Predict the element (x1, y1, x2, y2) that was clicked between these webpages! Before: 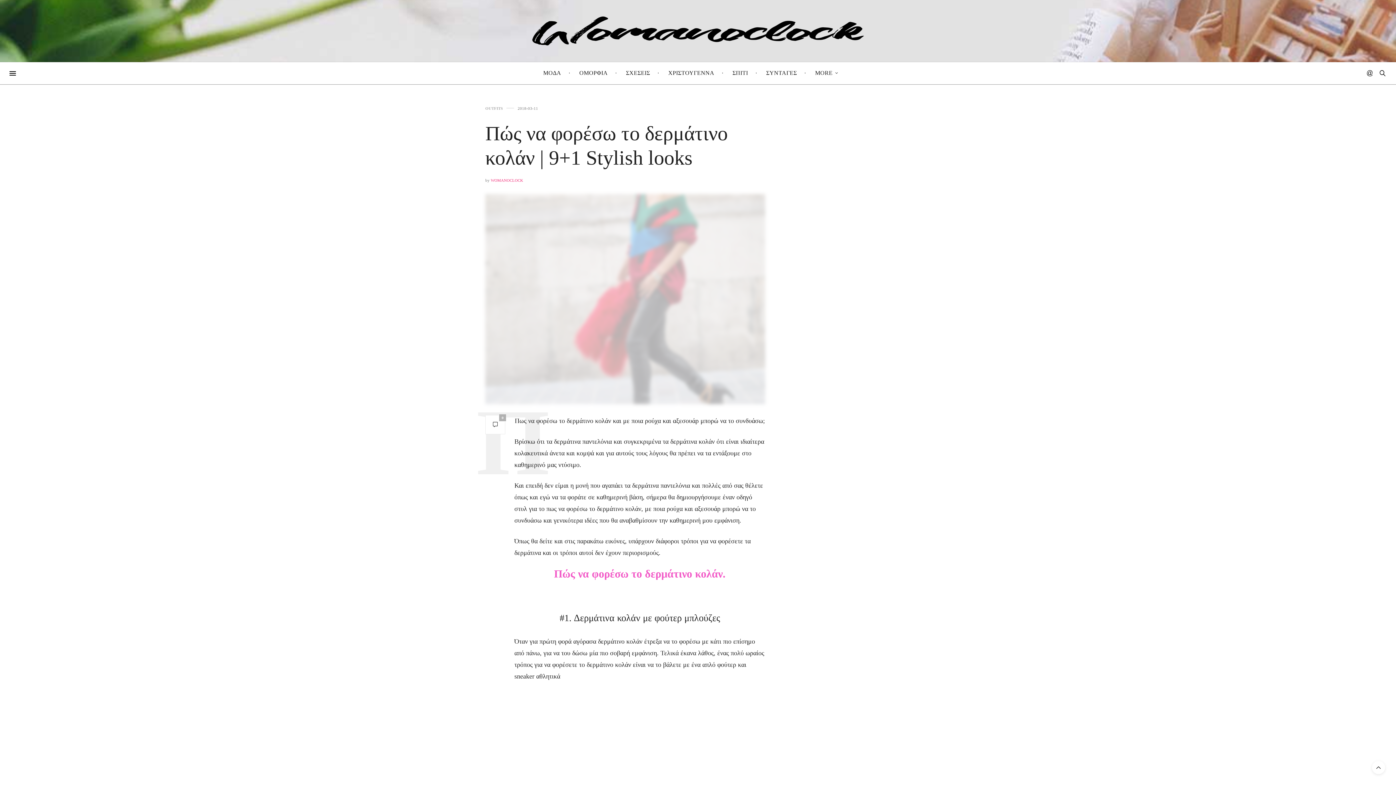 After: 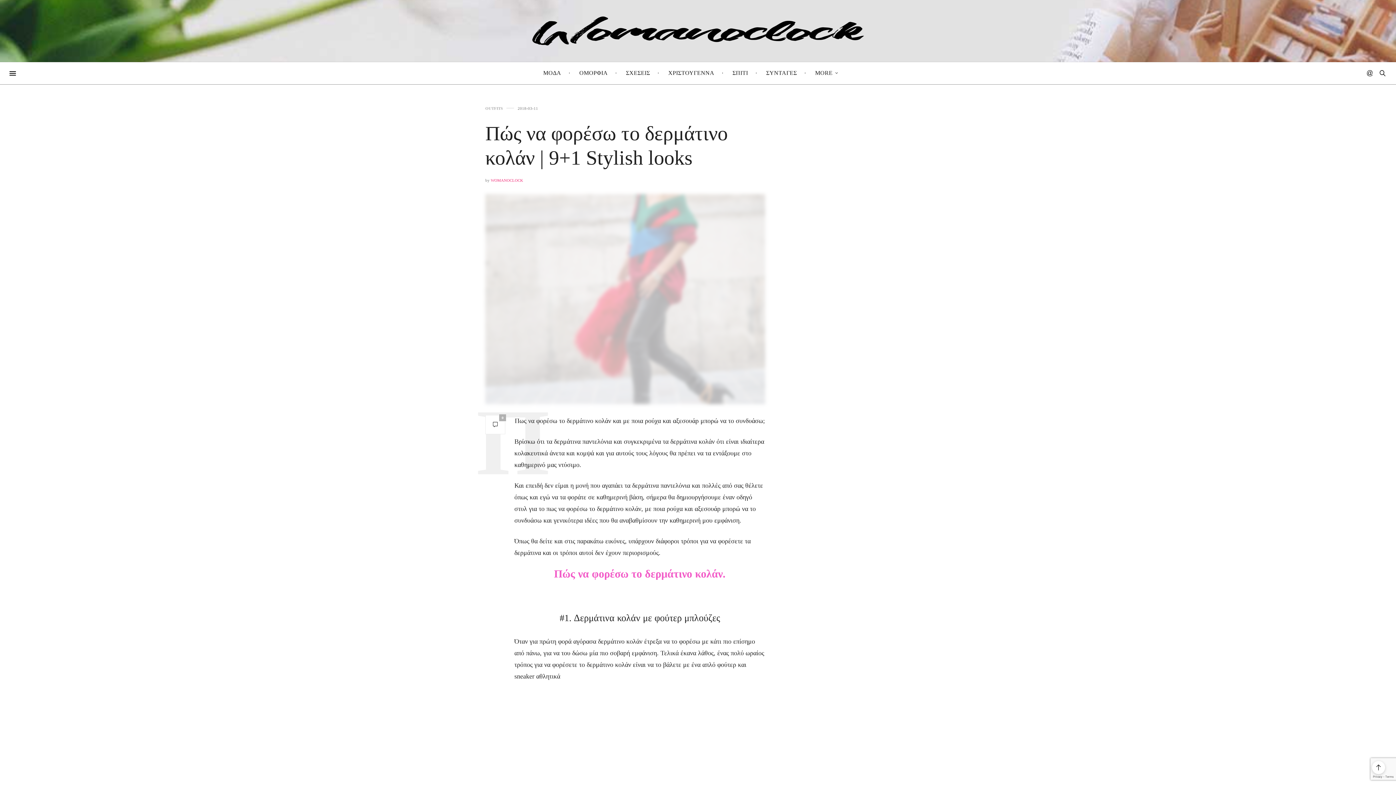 Action: bbox: (1372, 761, 1385, 774)